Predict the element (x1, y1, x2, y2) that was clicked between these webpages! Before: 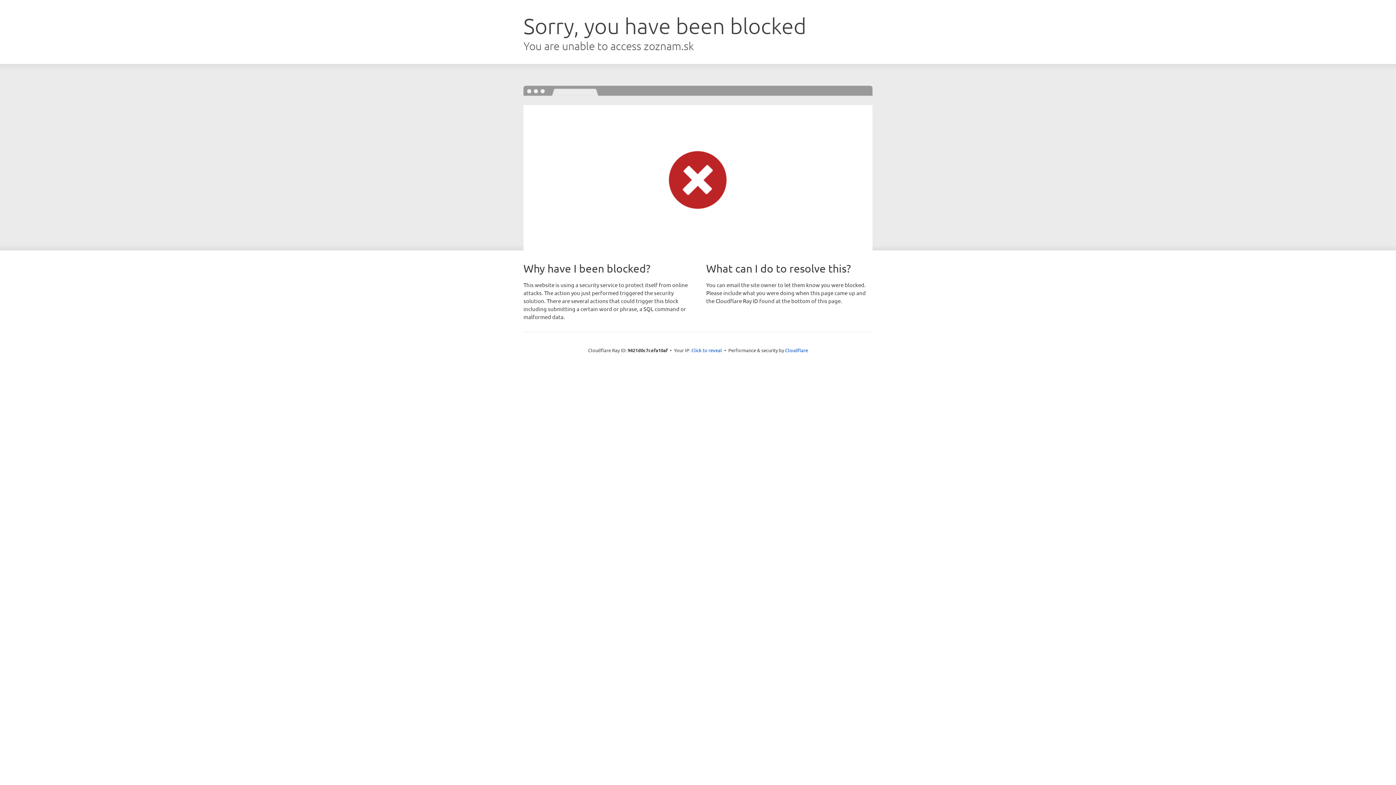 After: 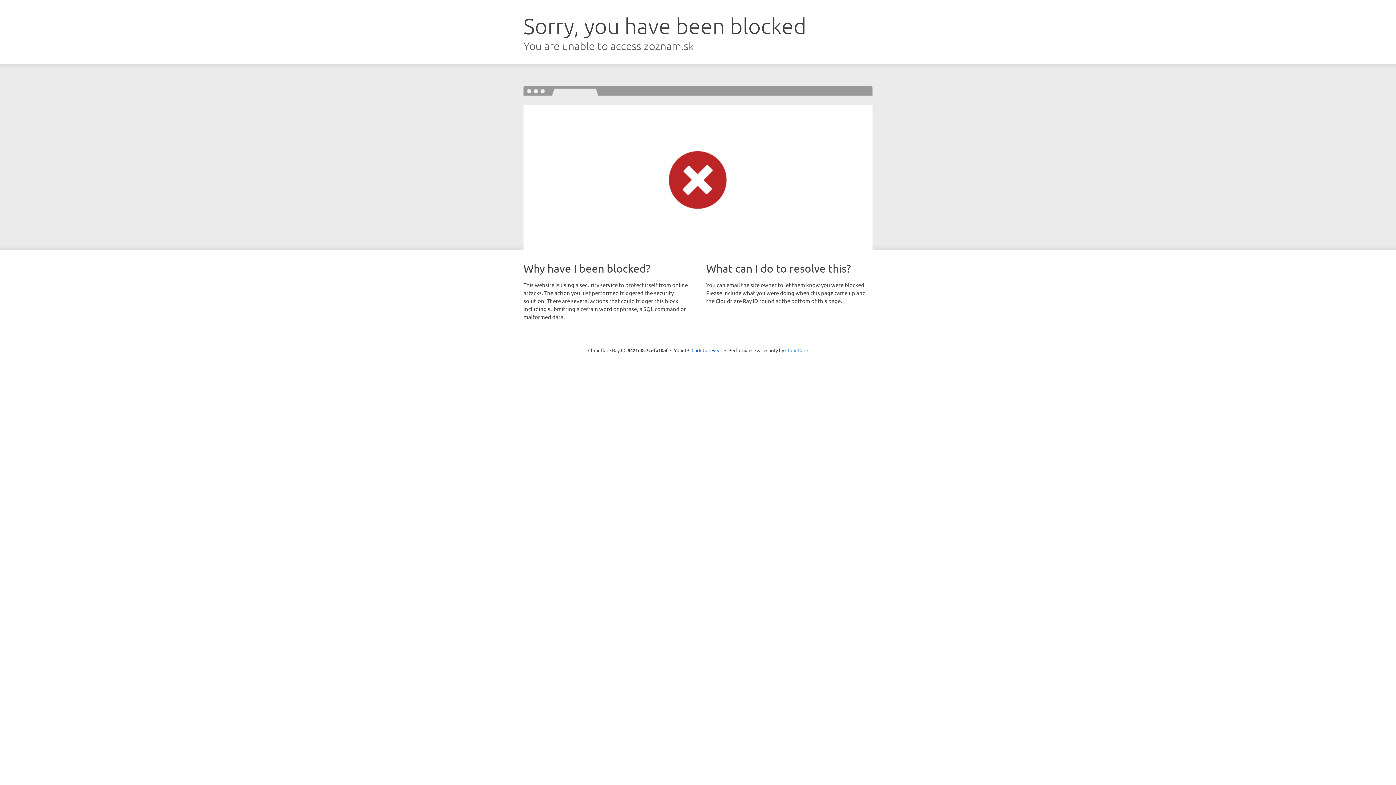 Action: label: Cloudflare bbox: (785, 347, 808, 353)